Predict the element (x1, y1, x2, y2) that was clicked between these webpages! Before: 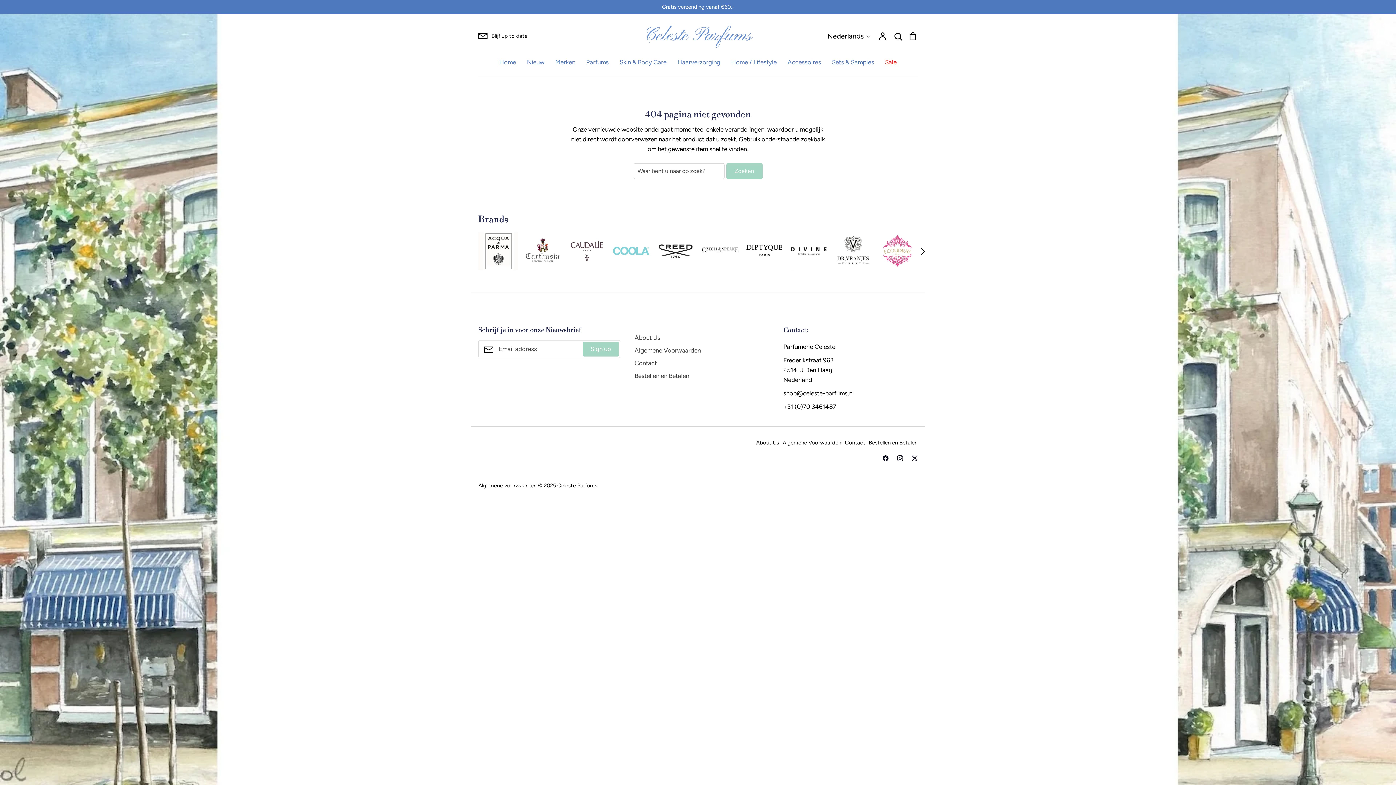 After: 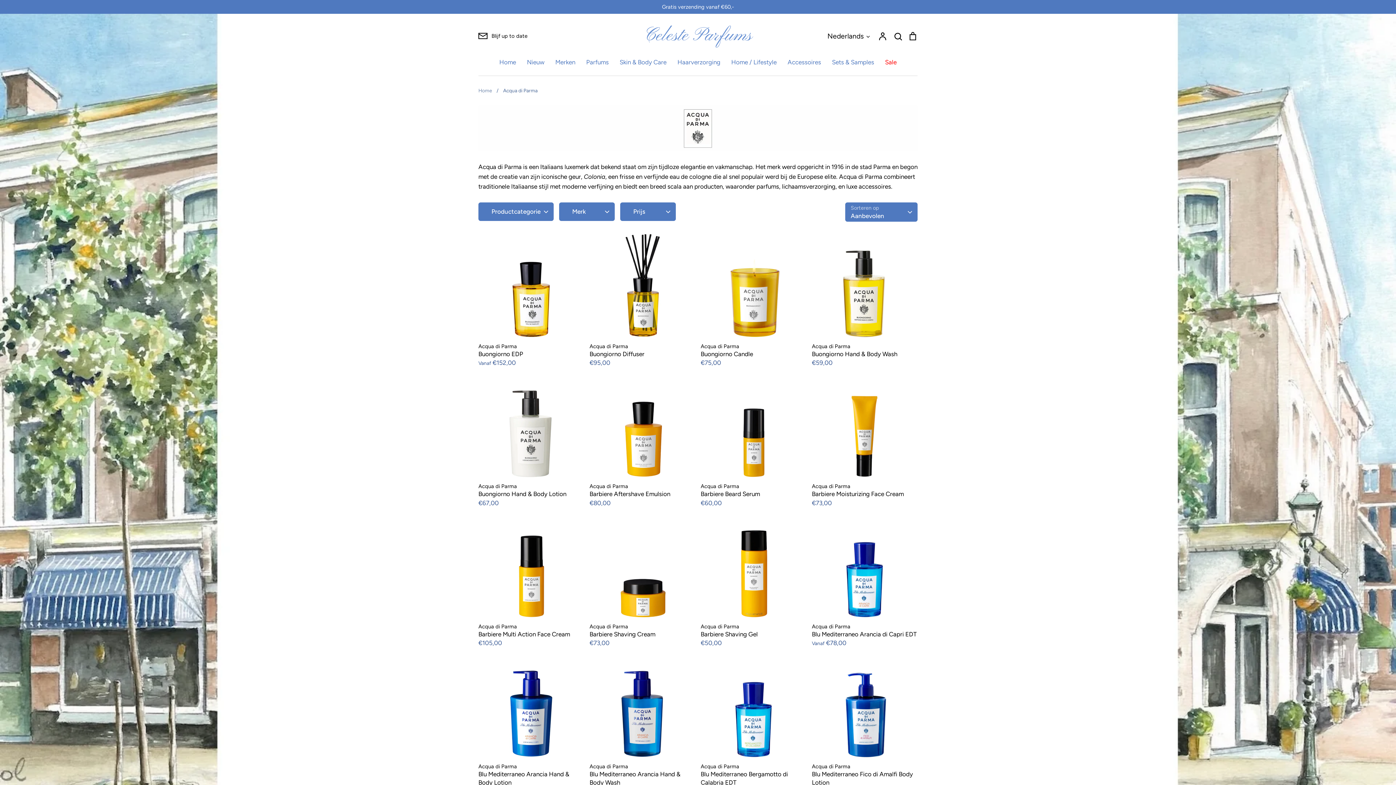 Action: bbox: (478, 231, 517, 271)